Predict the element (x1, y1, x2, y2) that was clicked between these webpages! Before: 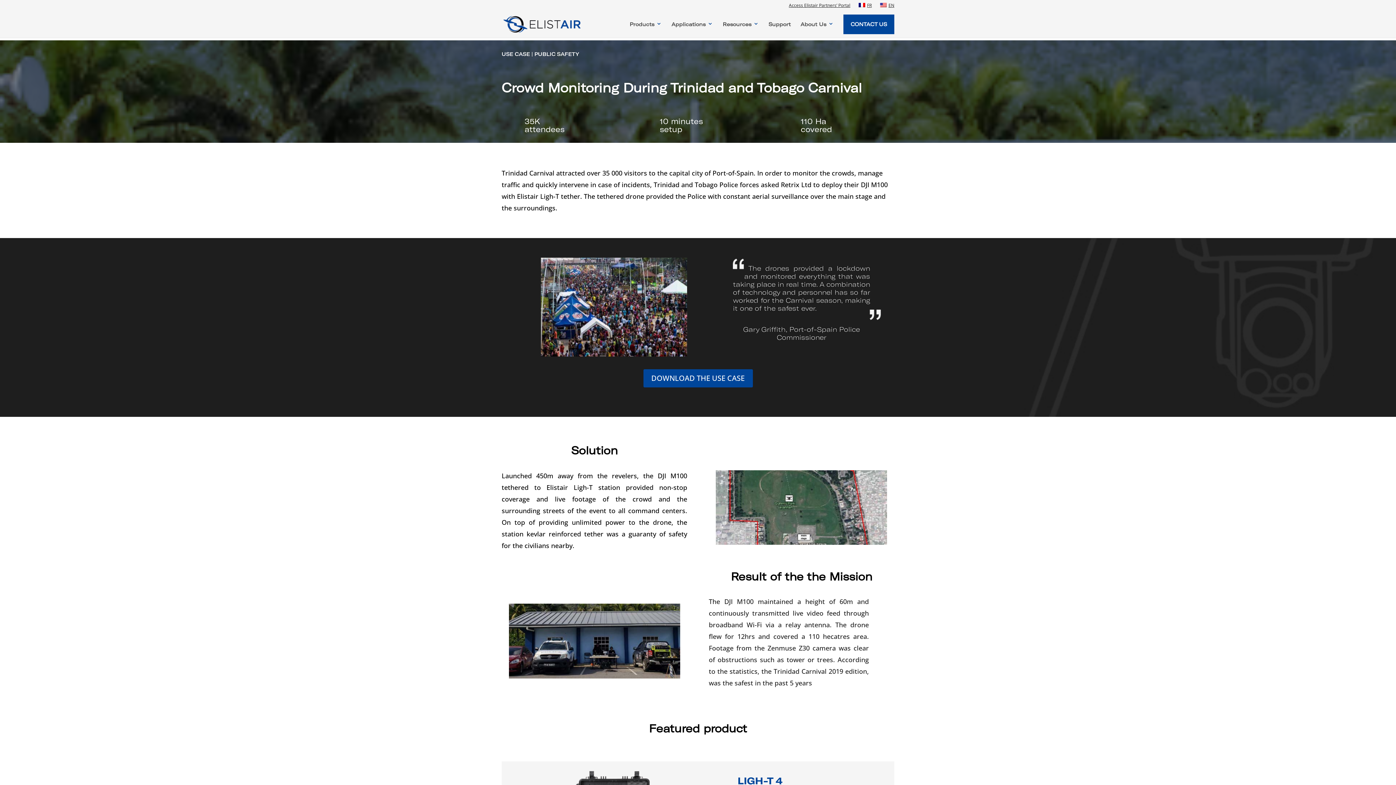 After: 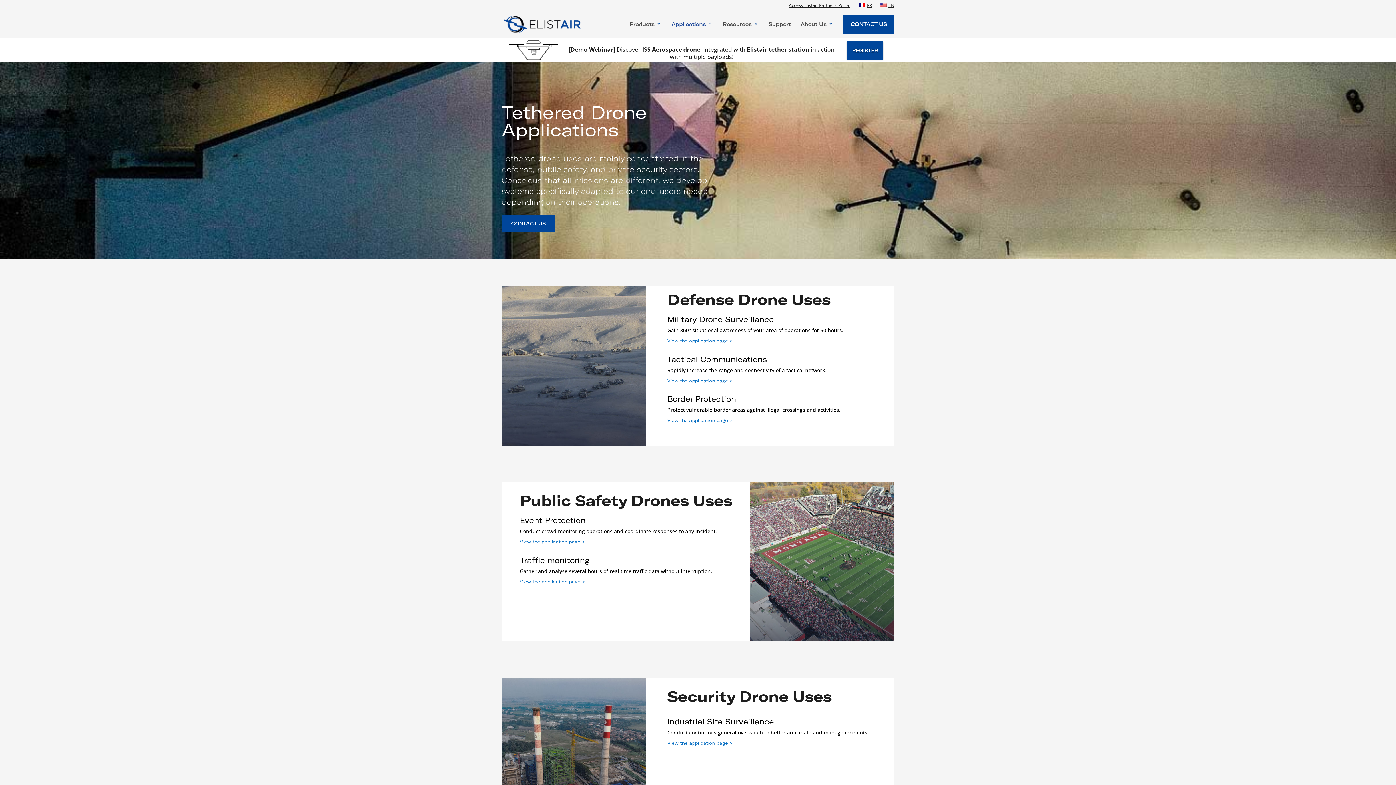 Action: label: Applications bbox: (671, 21, 713, 33)